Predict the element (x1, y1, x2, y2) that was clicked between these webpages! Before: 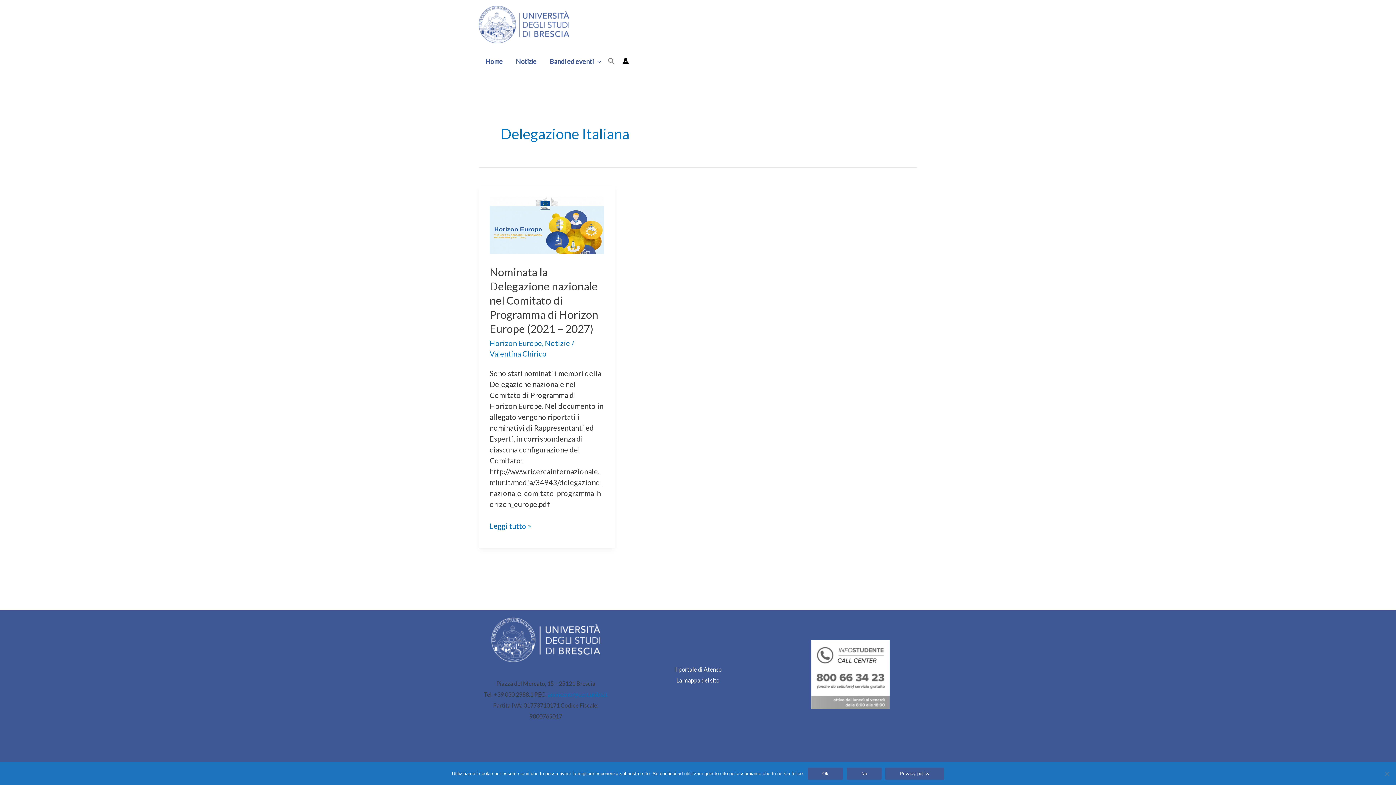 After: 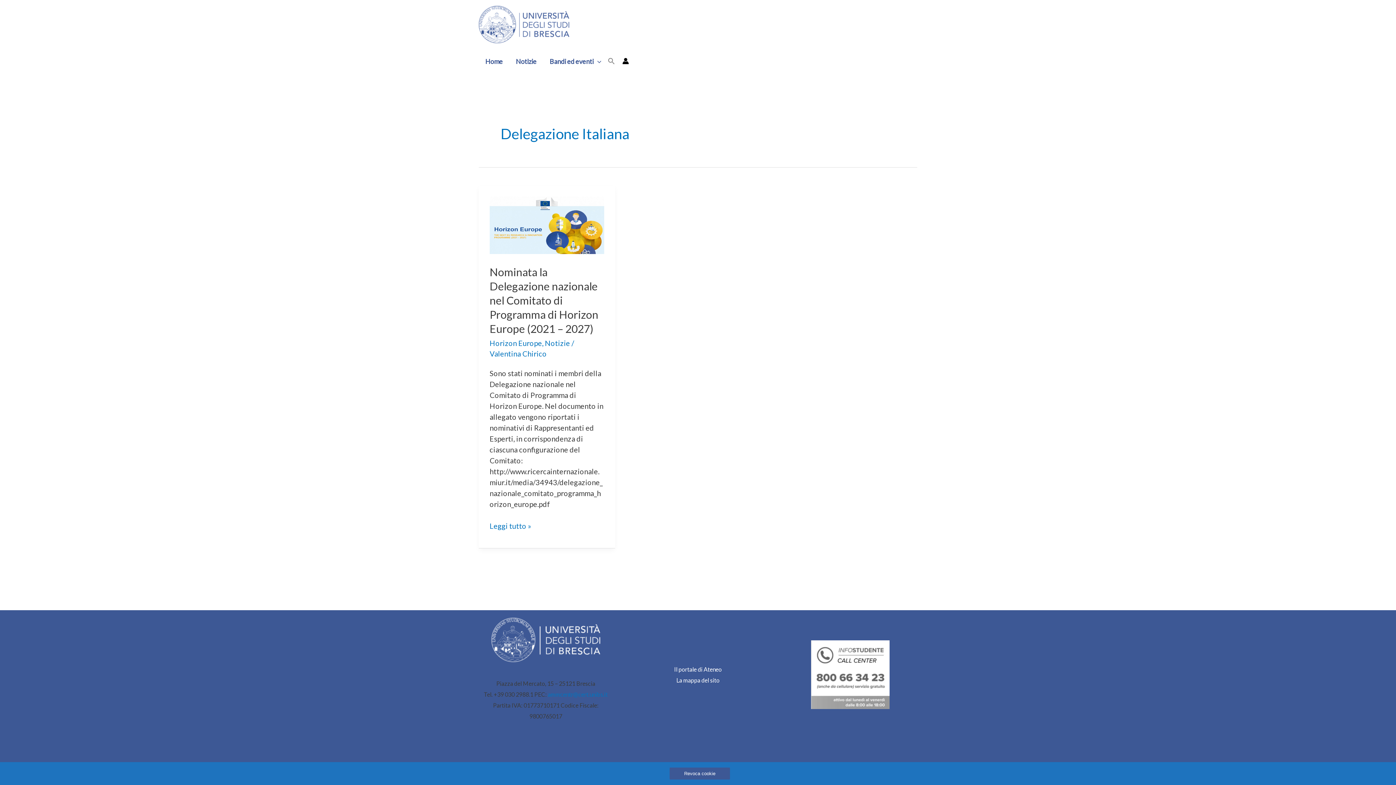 Action: label: Ok bbox: (808, 768, 843, 780)